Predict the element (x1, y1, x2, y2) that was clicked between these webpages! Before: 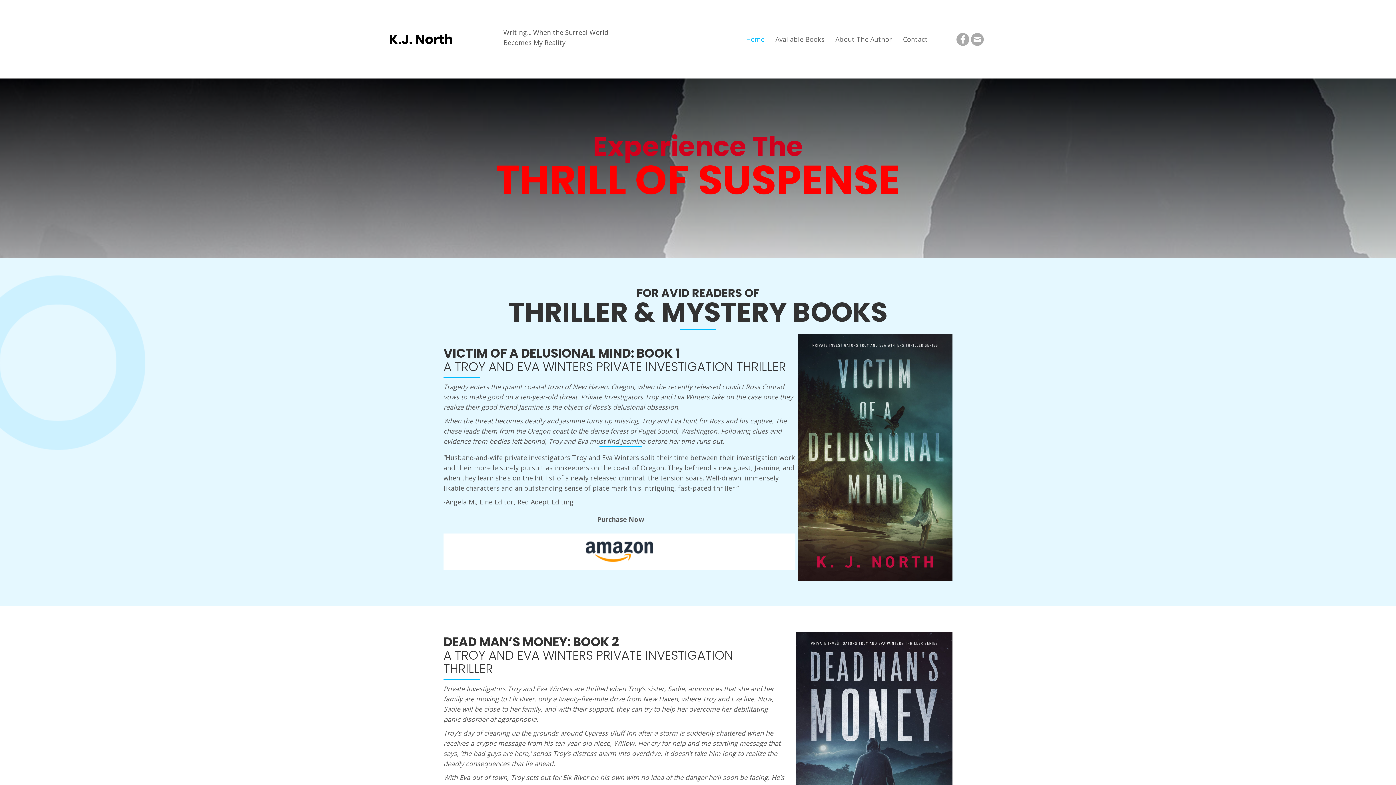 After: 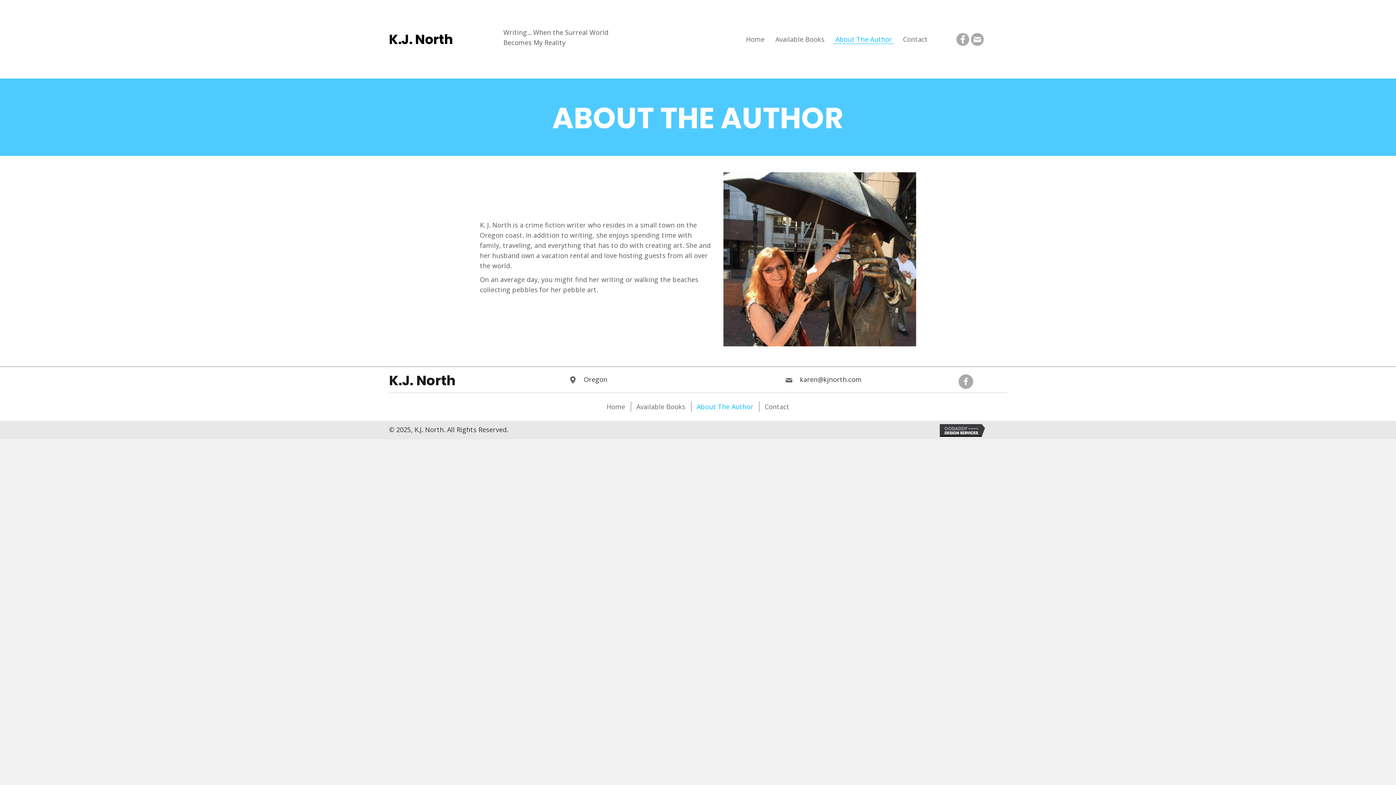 Action: bbox: (833, 34, 894, 43) label: About The Author